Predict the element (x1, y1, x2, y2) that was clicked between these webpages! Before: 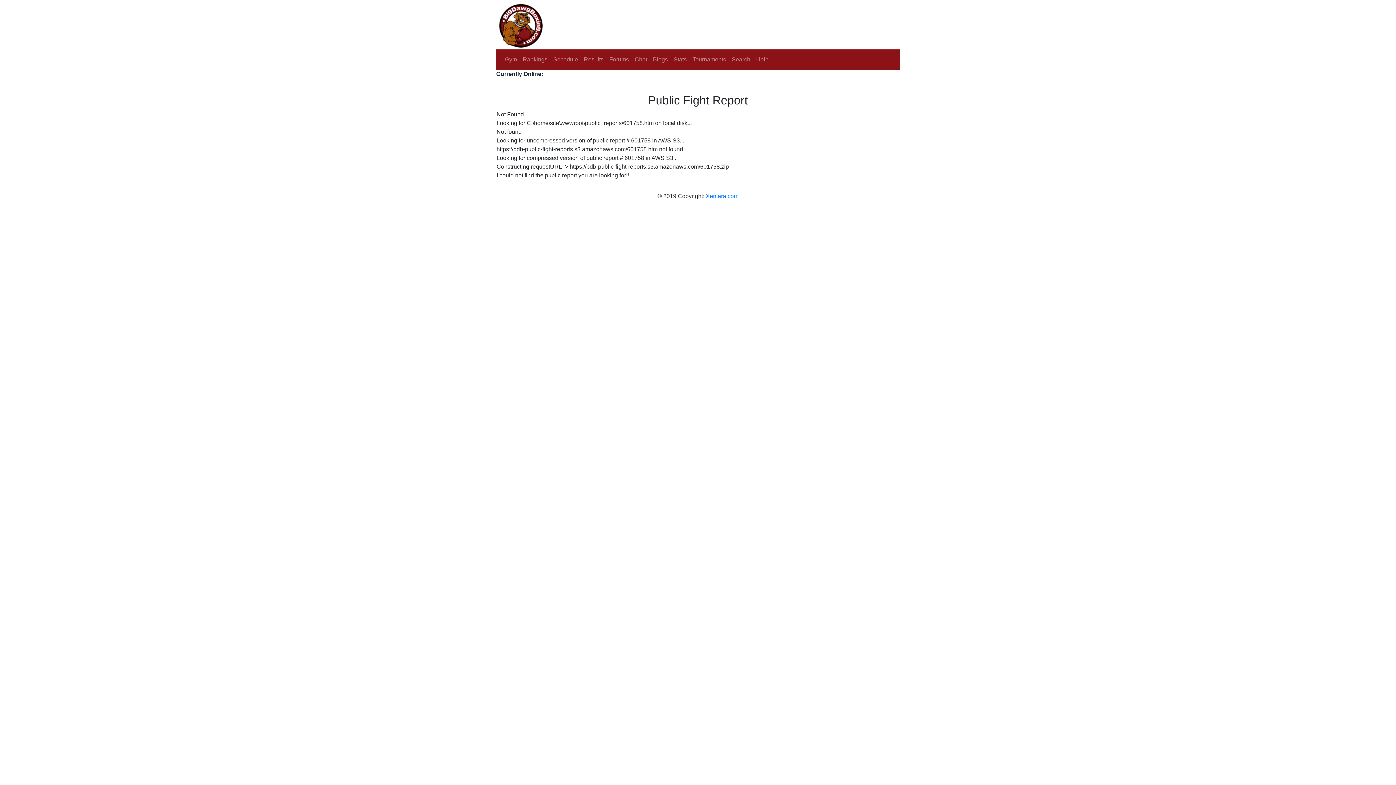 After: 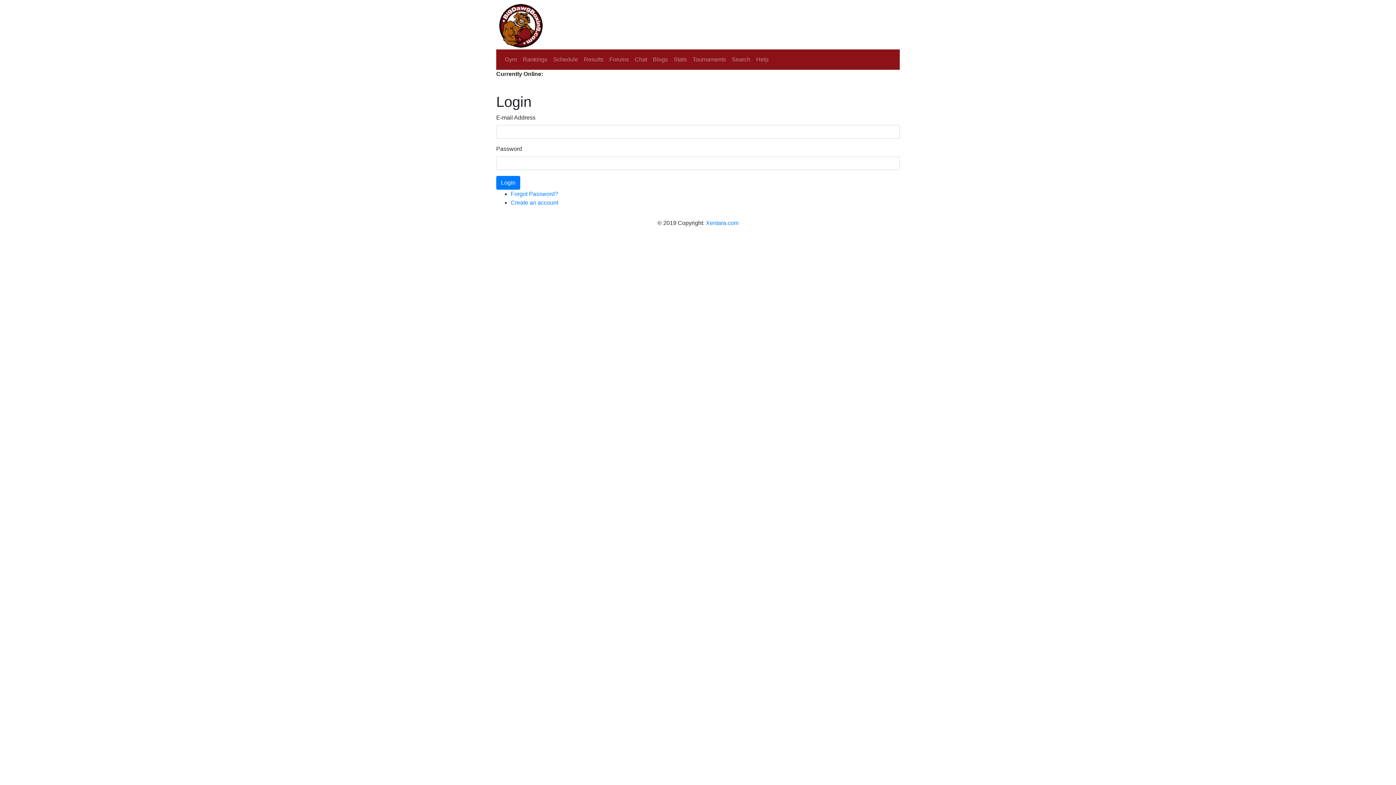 Action: label: Chat bbox: (632, 52, 650, 66)